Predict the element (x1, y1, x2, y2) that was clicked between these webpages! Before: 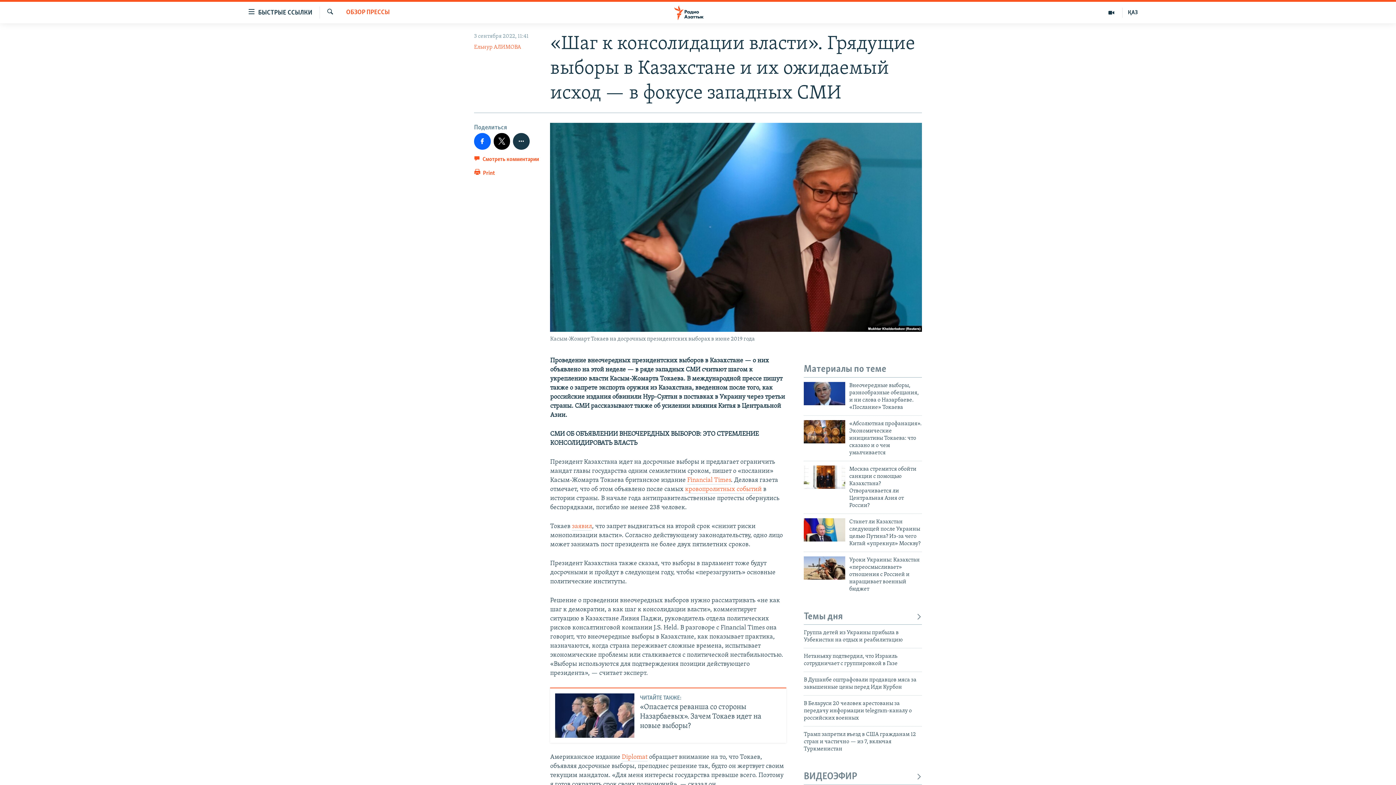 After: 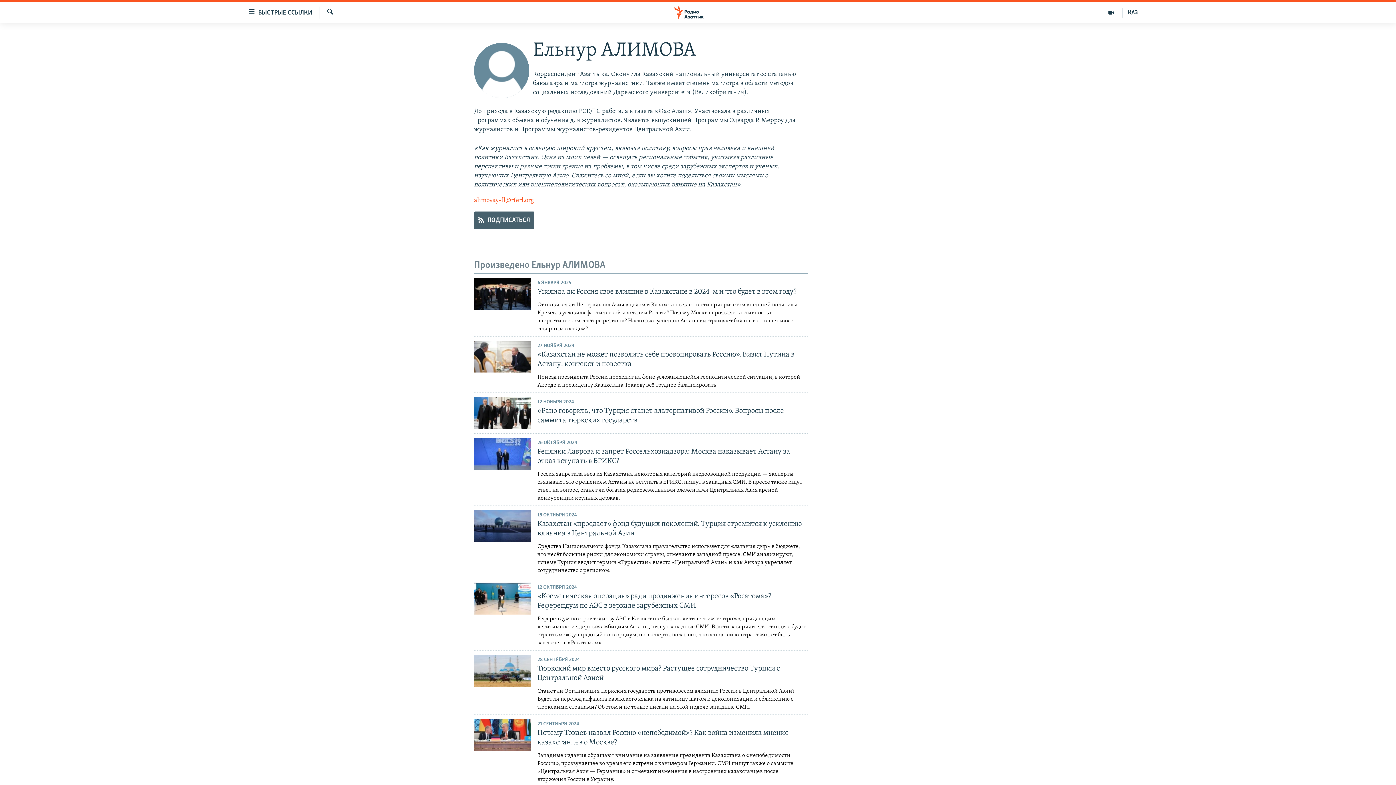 Action: label: Ельнур АЛИМОВА bbox: (474, 44, 521, 50)